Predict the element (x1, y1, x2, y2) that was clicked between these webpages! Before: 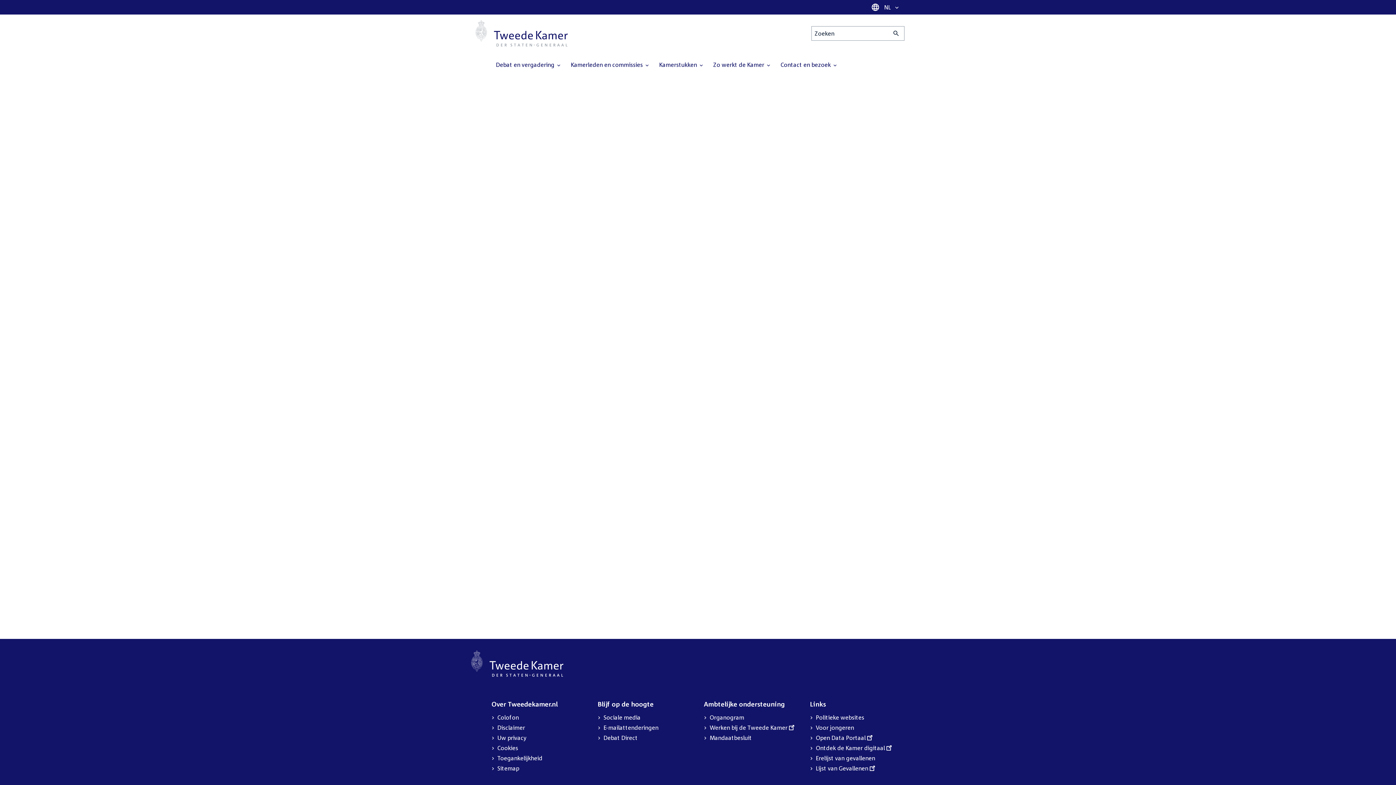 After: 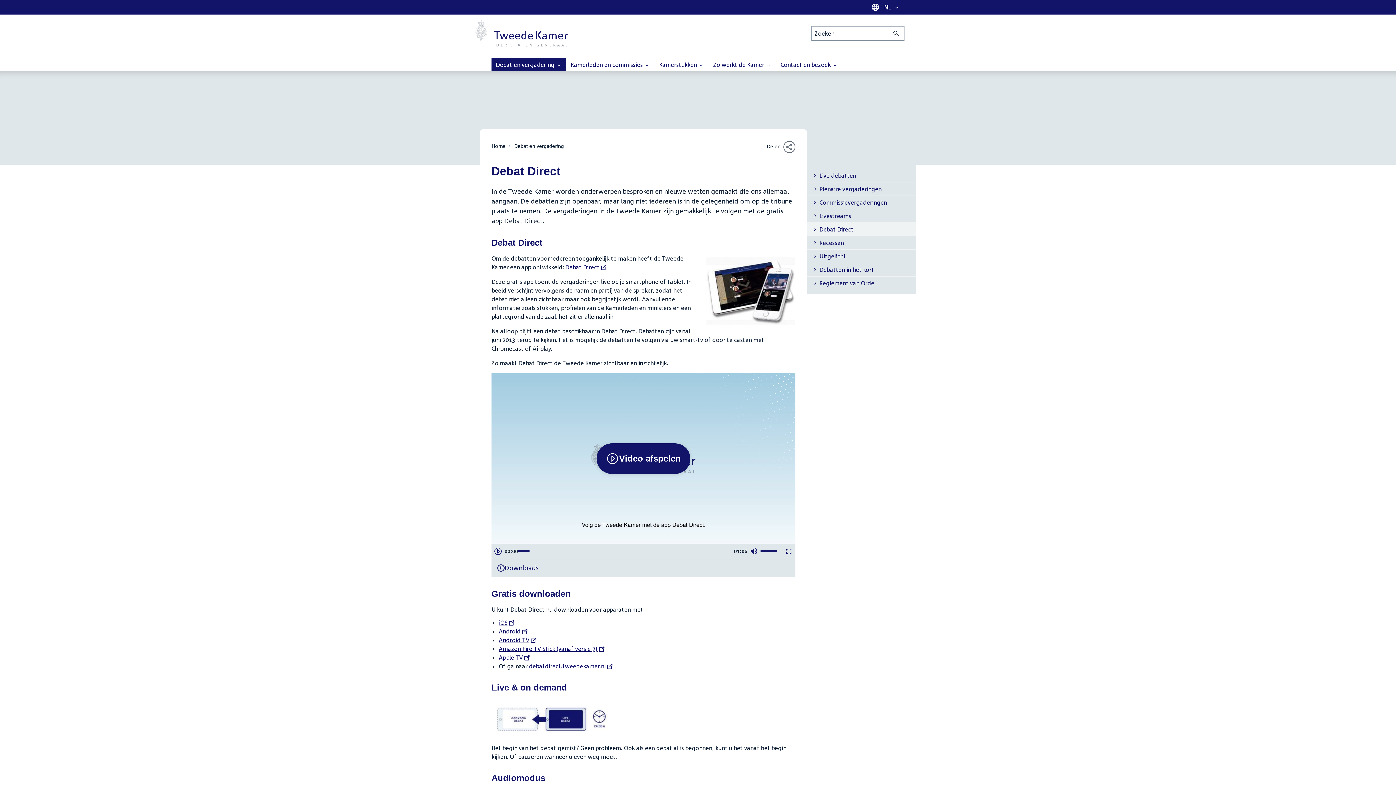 Action: bbox: (603, 733, 637, 743) label: Debat Direct